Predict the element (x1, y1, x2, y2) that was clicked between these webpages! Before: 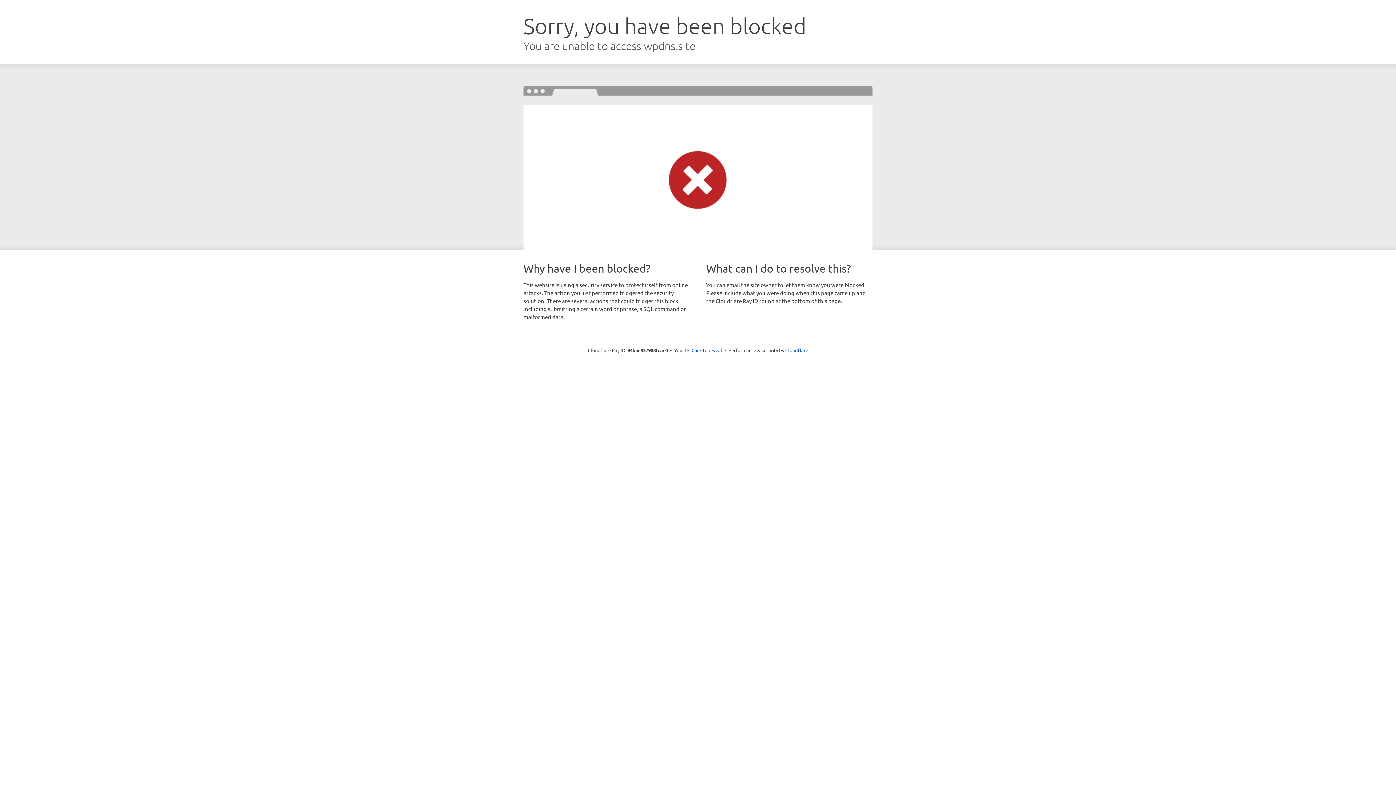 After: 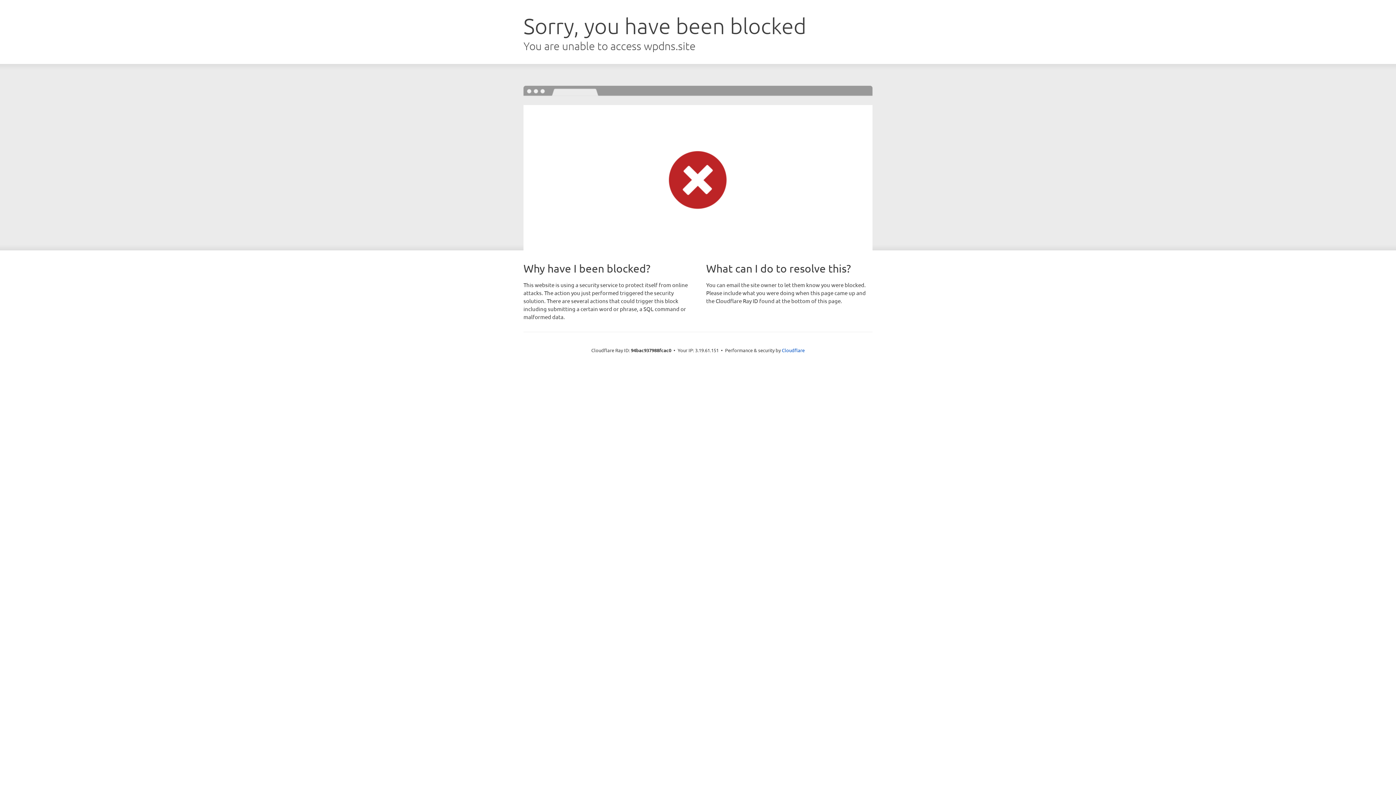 Action: label: Click to reveal bbox: (691, 346, 722, 353)